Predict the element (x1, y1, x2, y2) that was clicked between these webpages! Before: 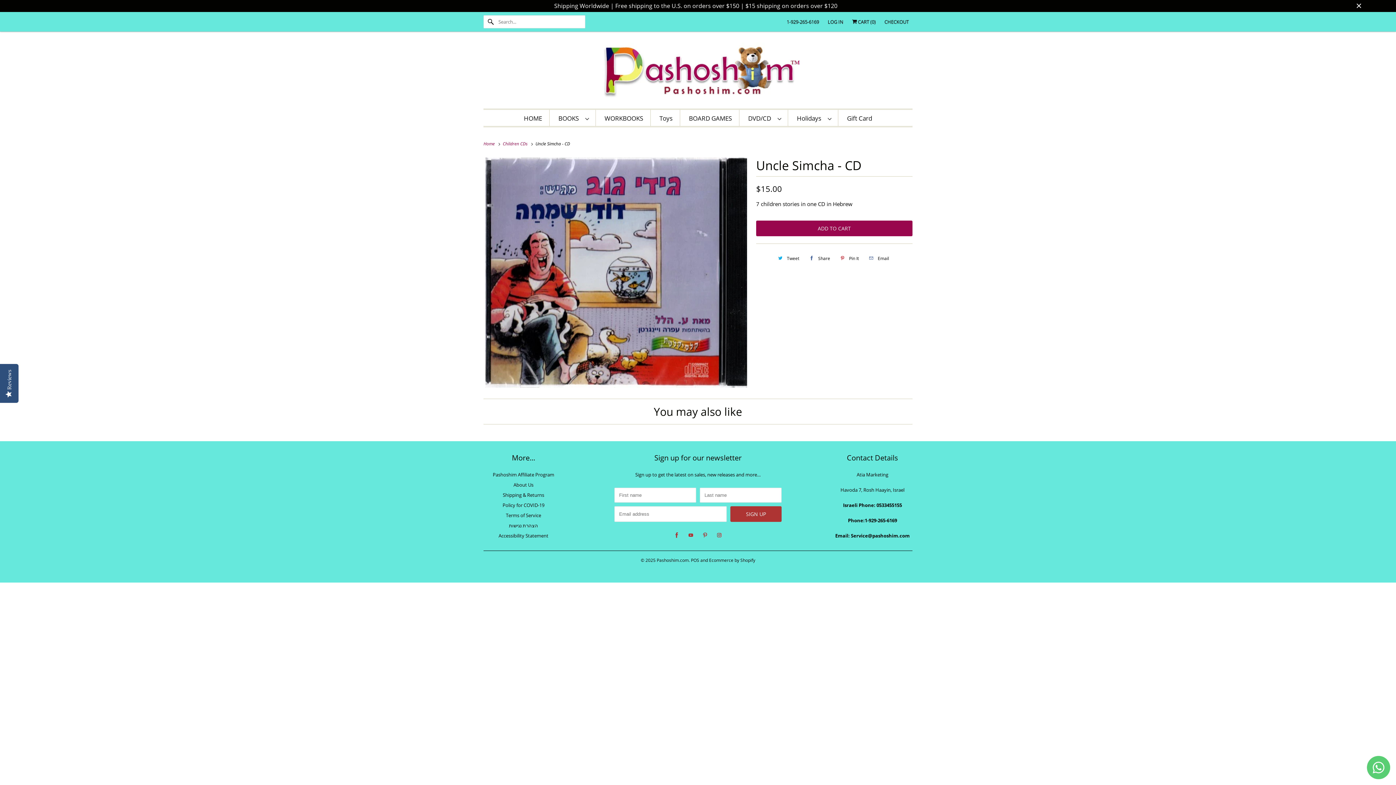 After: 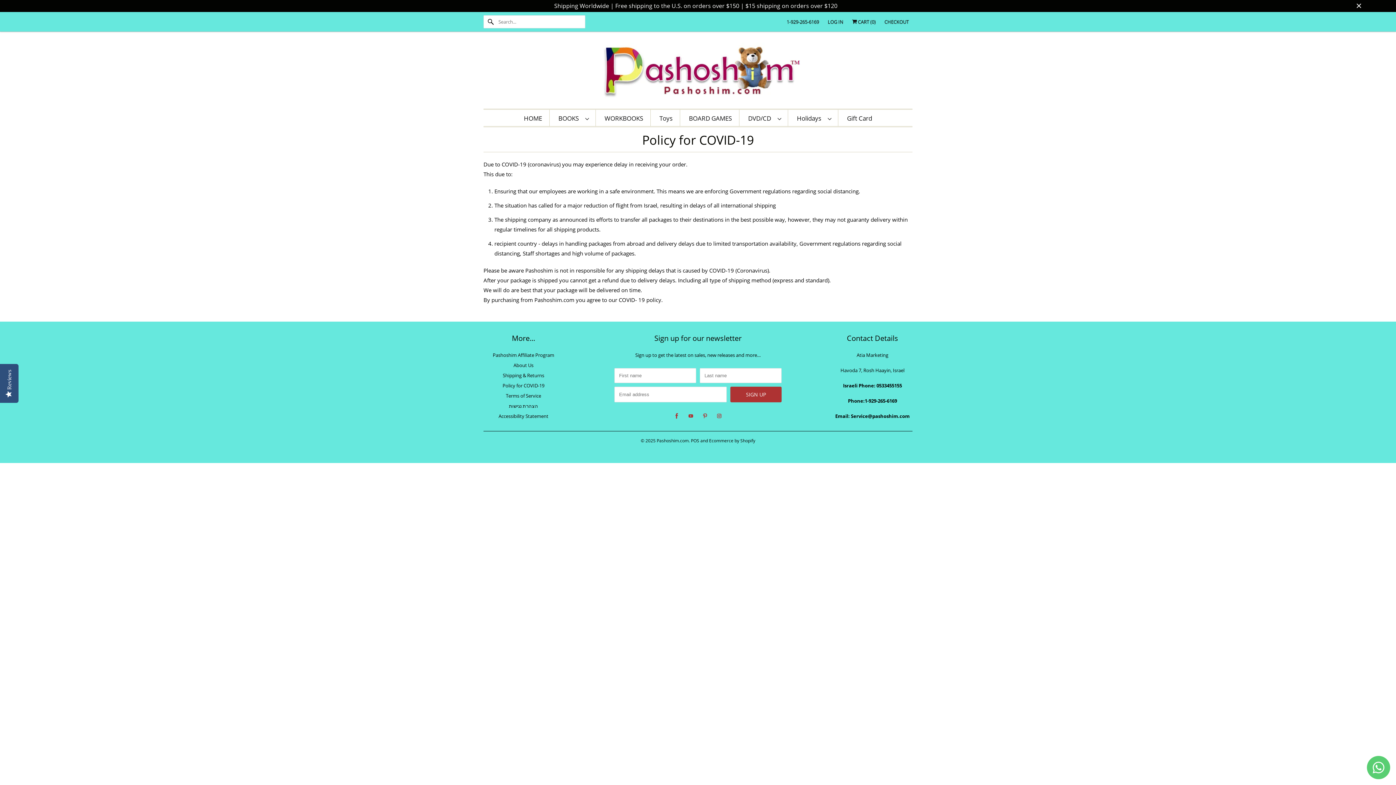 Action: bbox: (502, 502, 544, 508) label: Policy for COVID-19